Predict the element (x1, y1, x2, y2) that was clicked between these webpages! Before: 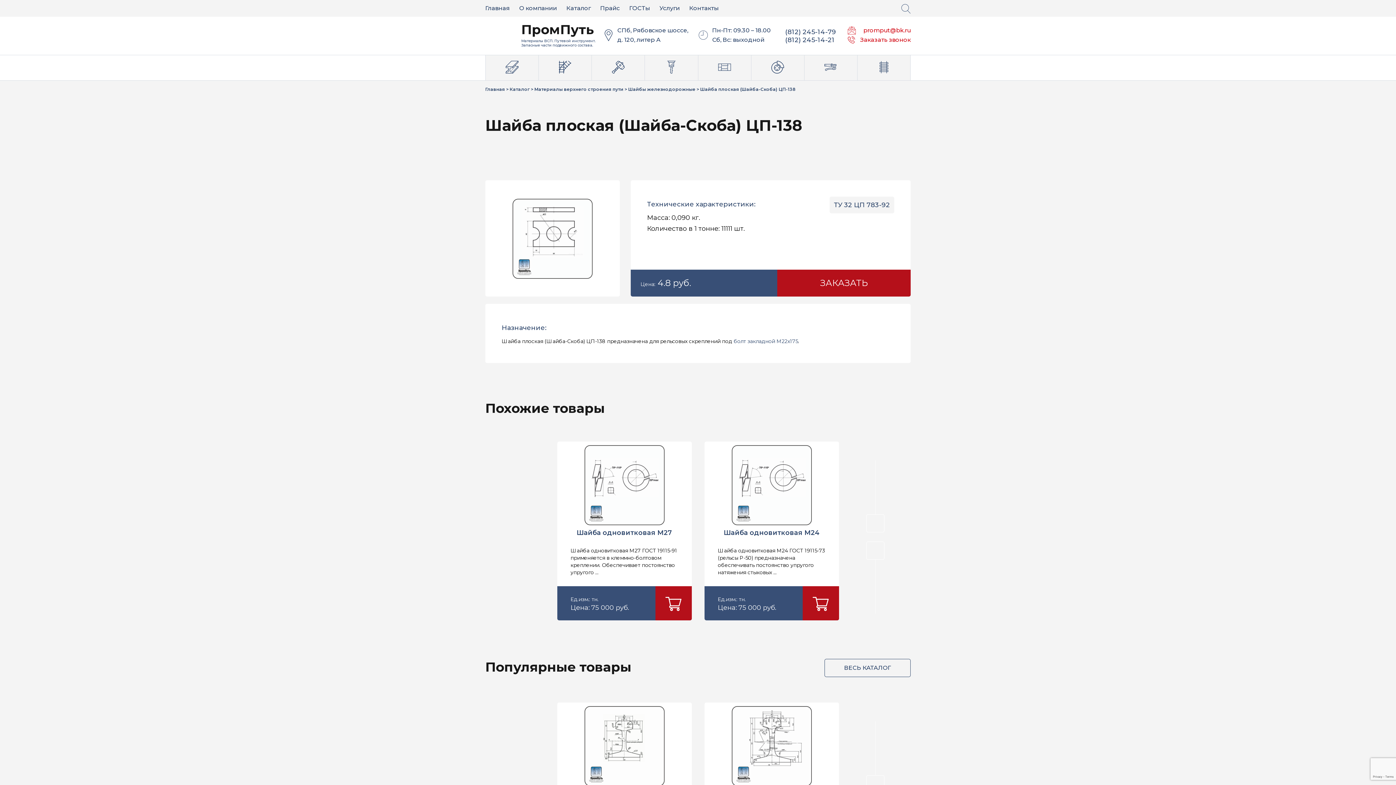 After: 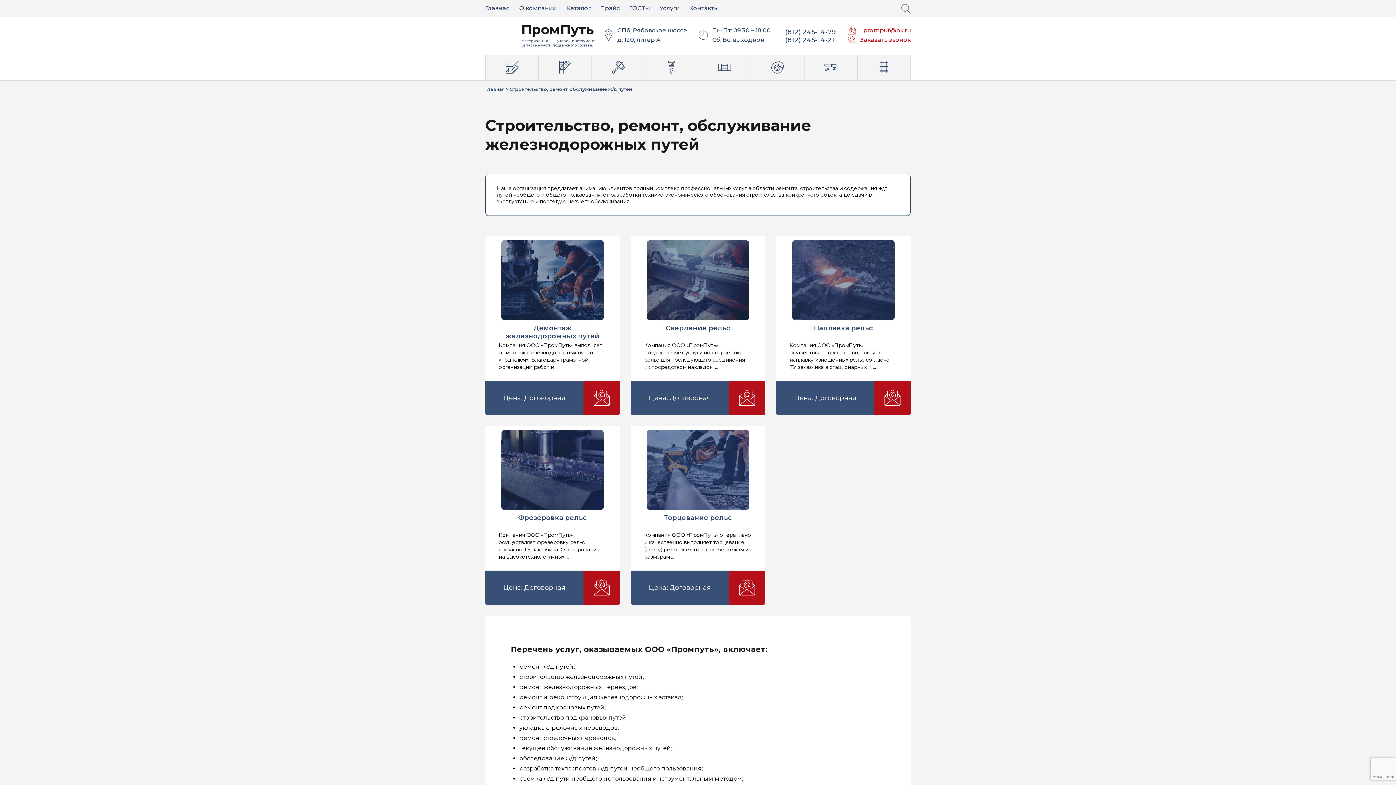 Action: bbox: (857, 55, 910, 80)